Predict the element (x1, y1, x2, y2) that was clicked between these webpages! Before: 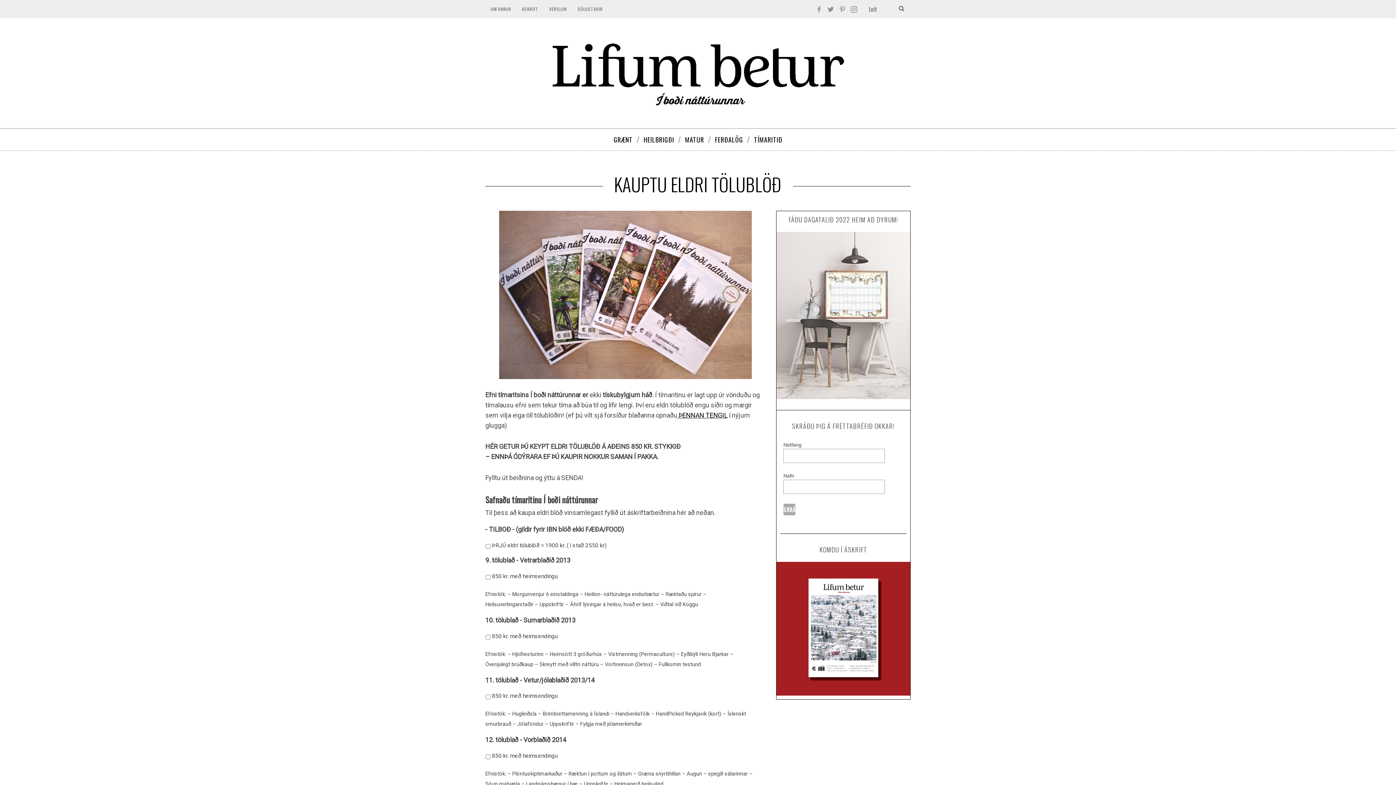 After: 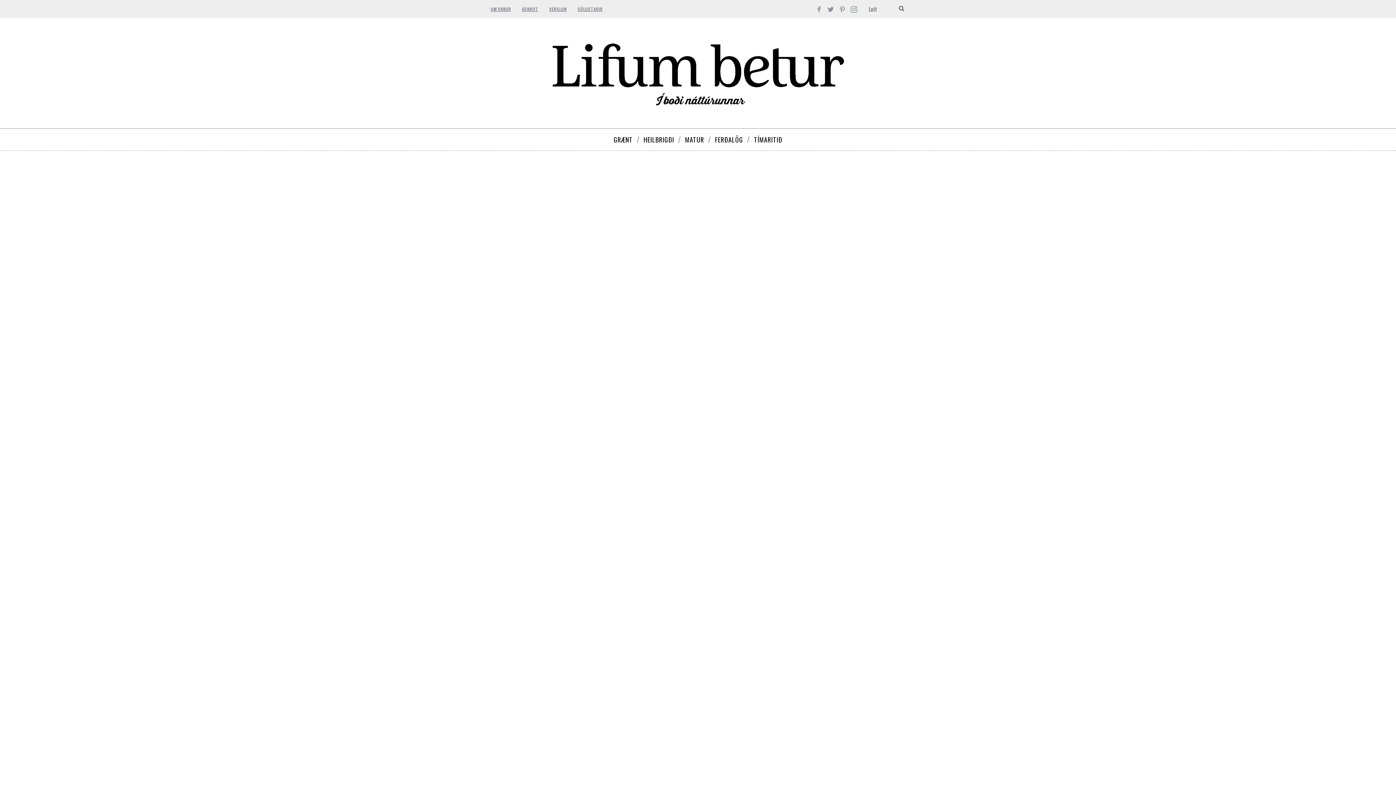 Action: bbox: (485, 29, 910, 117)